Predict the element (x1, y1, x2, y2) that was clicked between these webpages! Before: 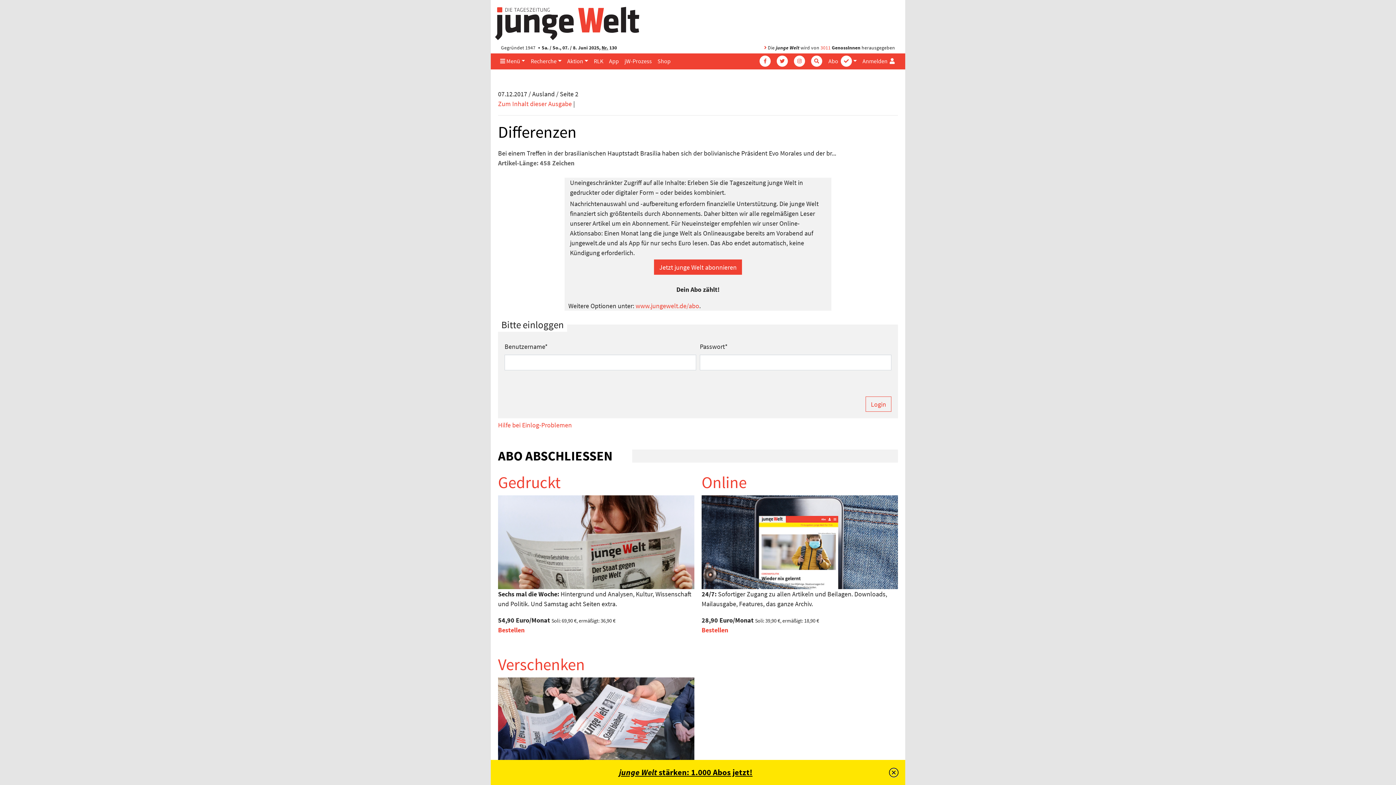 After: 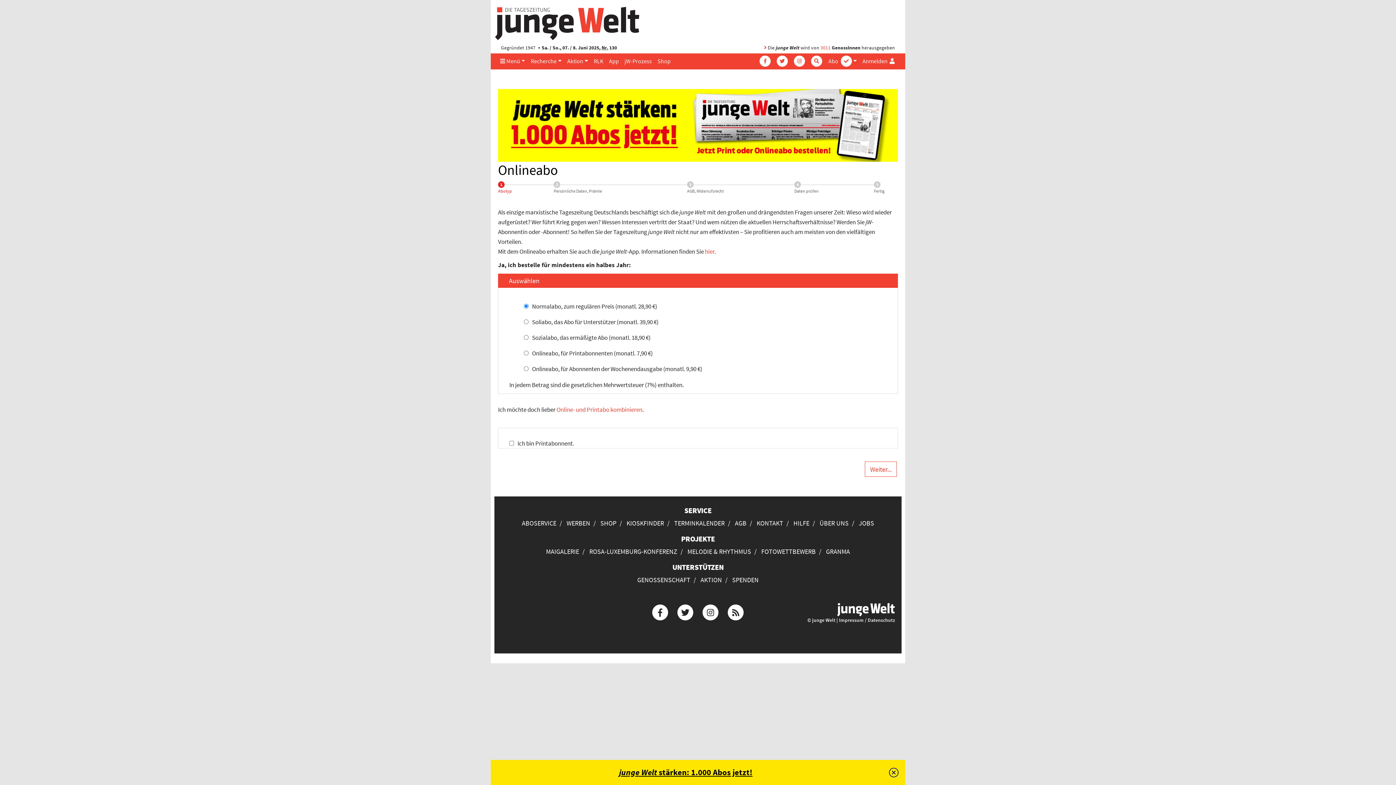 Action: bbox: (701, 537, 898, 545)